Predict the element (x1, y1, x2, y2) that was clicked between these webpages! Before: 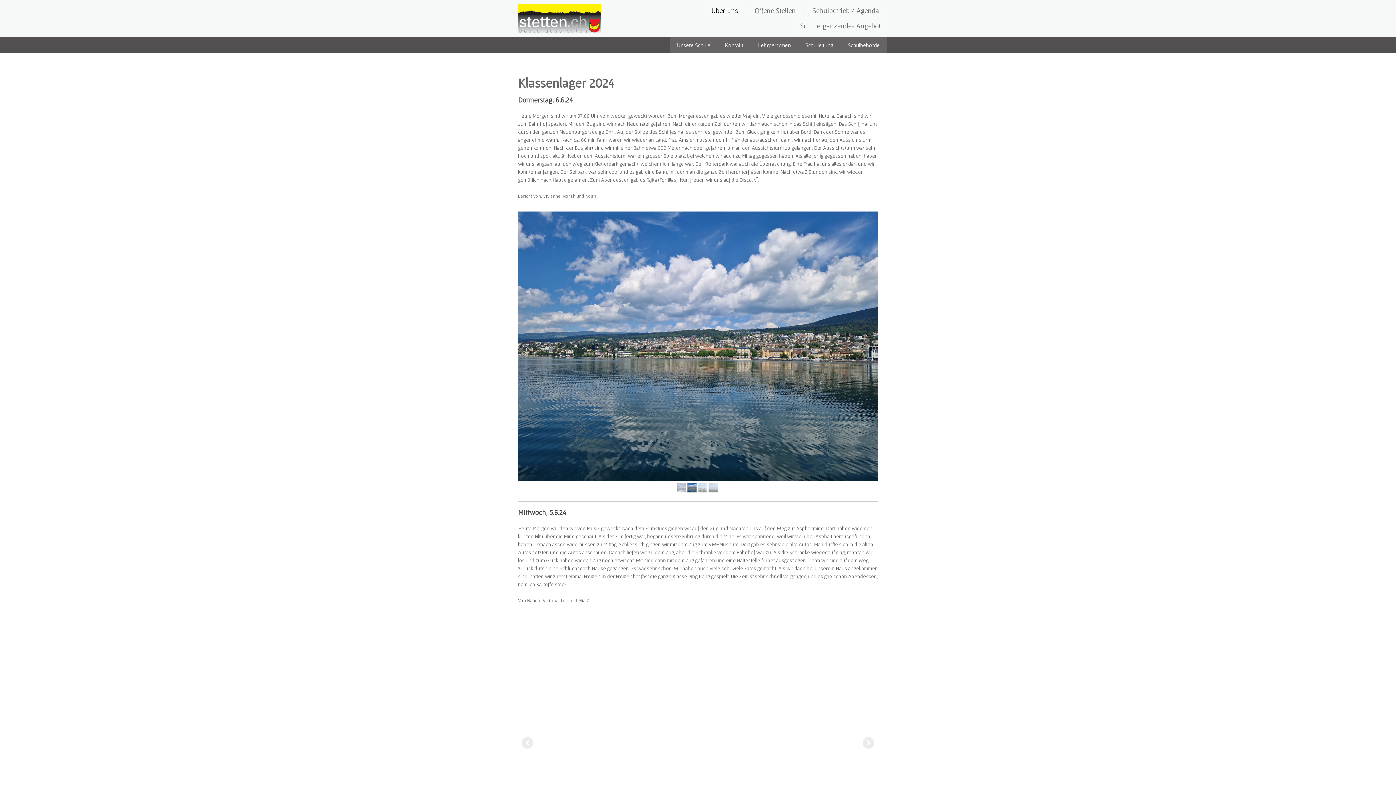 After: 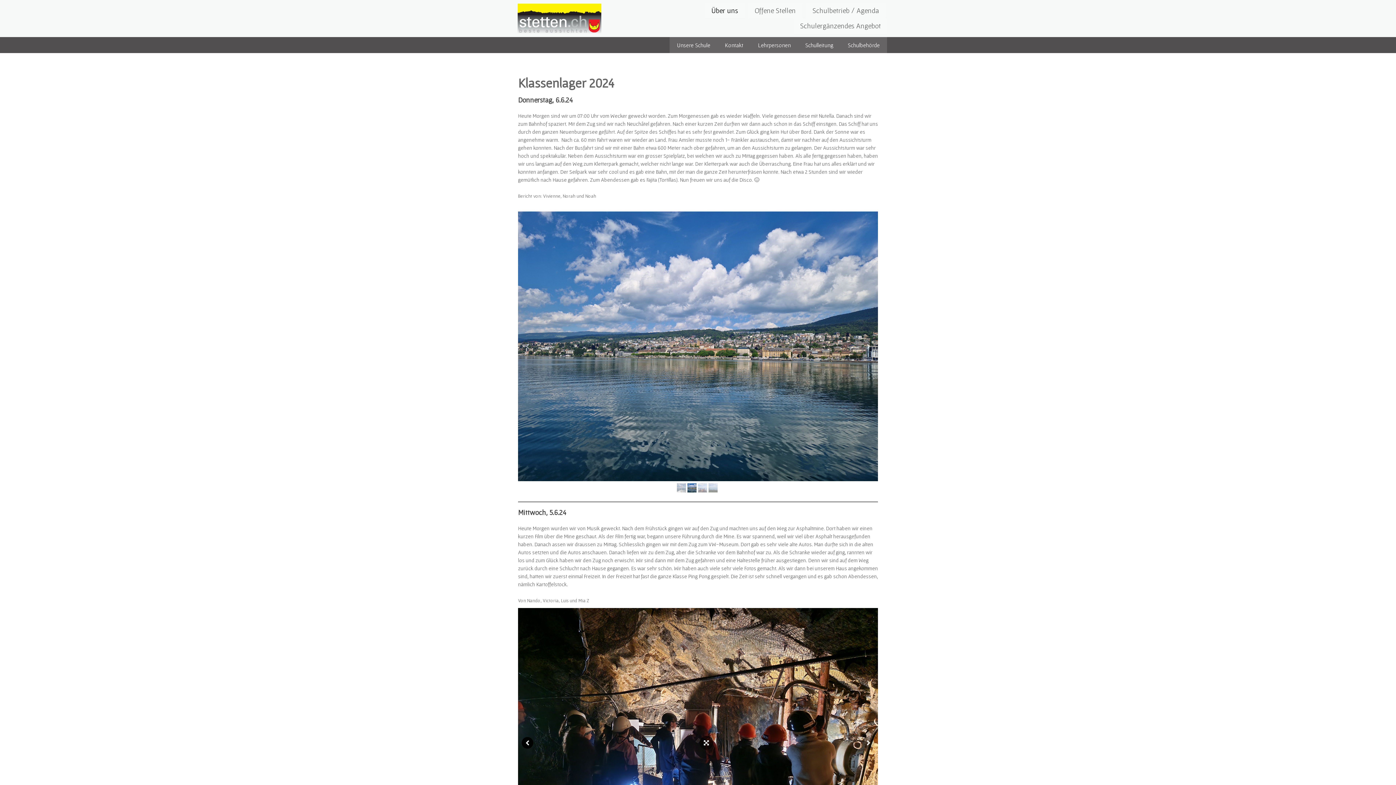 Action: bbox: (521, 737, 533, 749)